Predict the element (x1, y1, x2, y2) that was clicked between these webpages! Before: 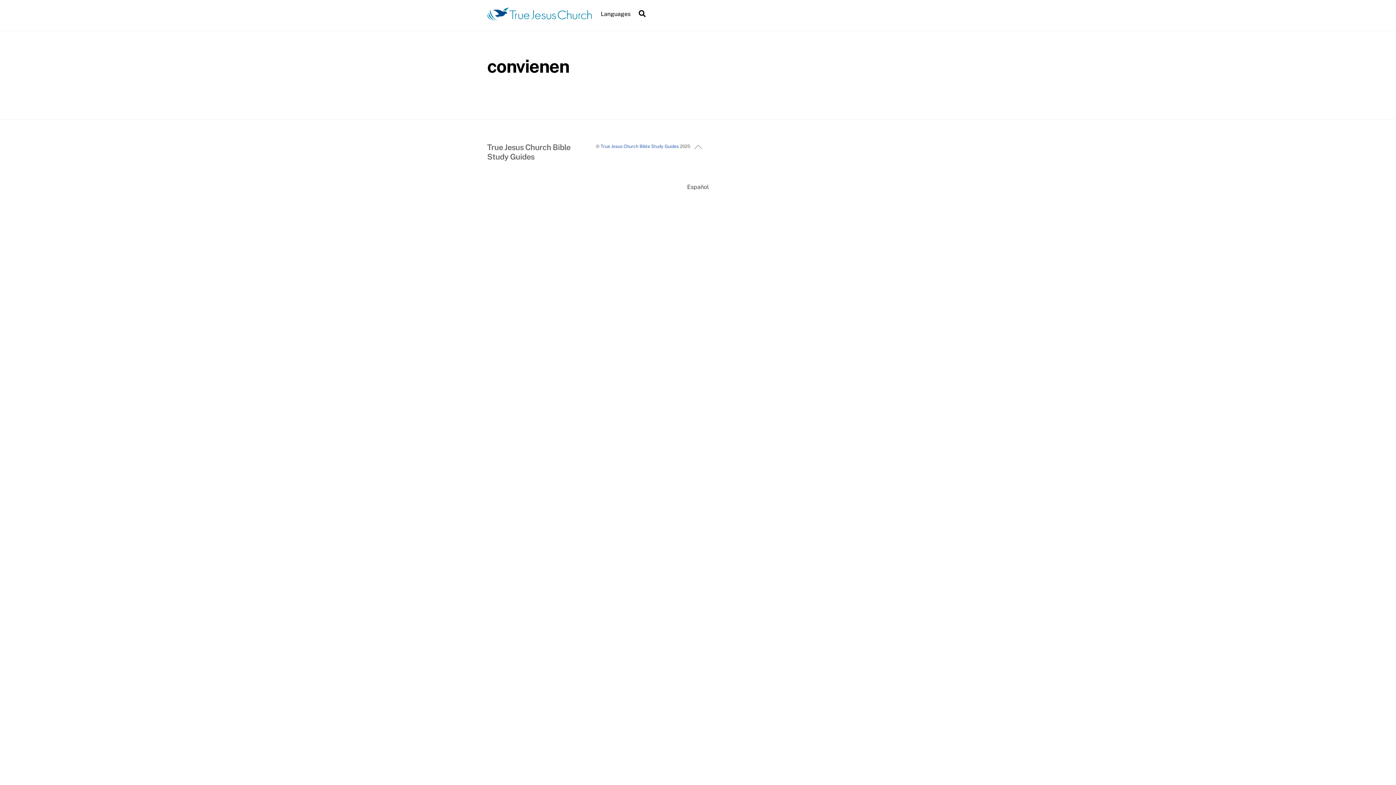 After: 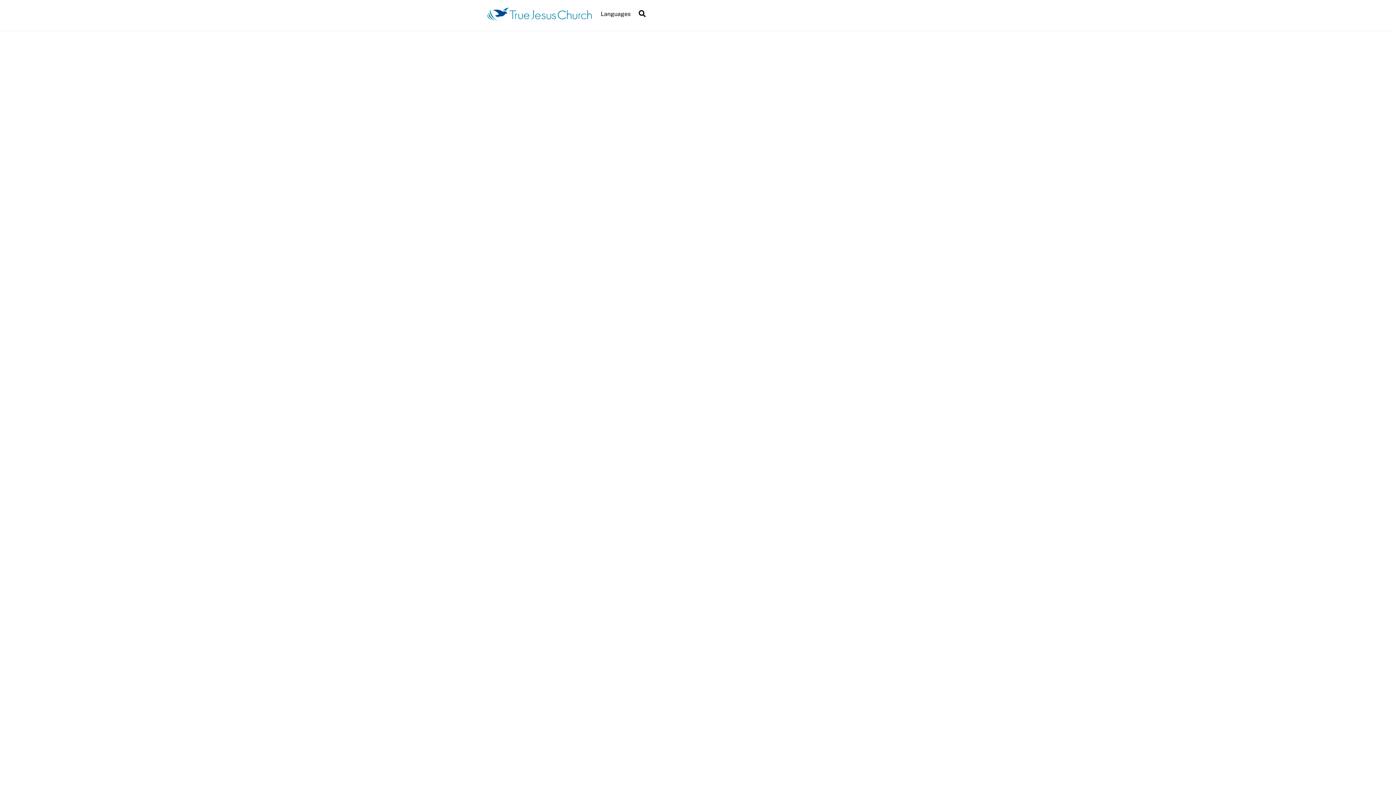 Action: label: True Jesus Church Bible Study Guides bbox: (600, 143, 679, 148)